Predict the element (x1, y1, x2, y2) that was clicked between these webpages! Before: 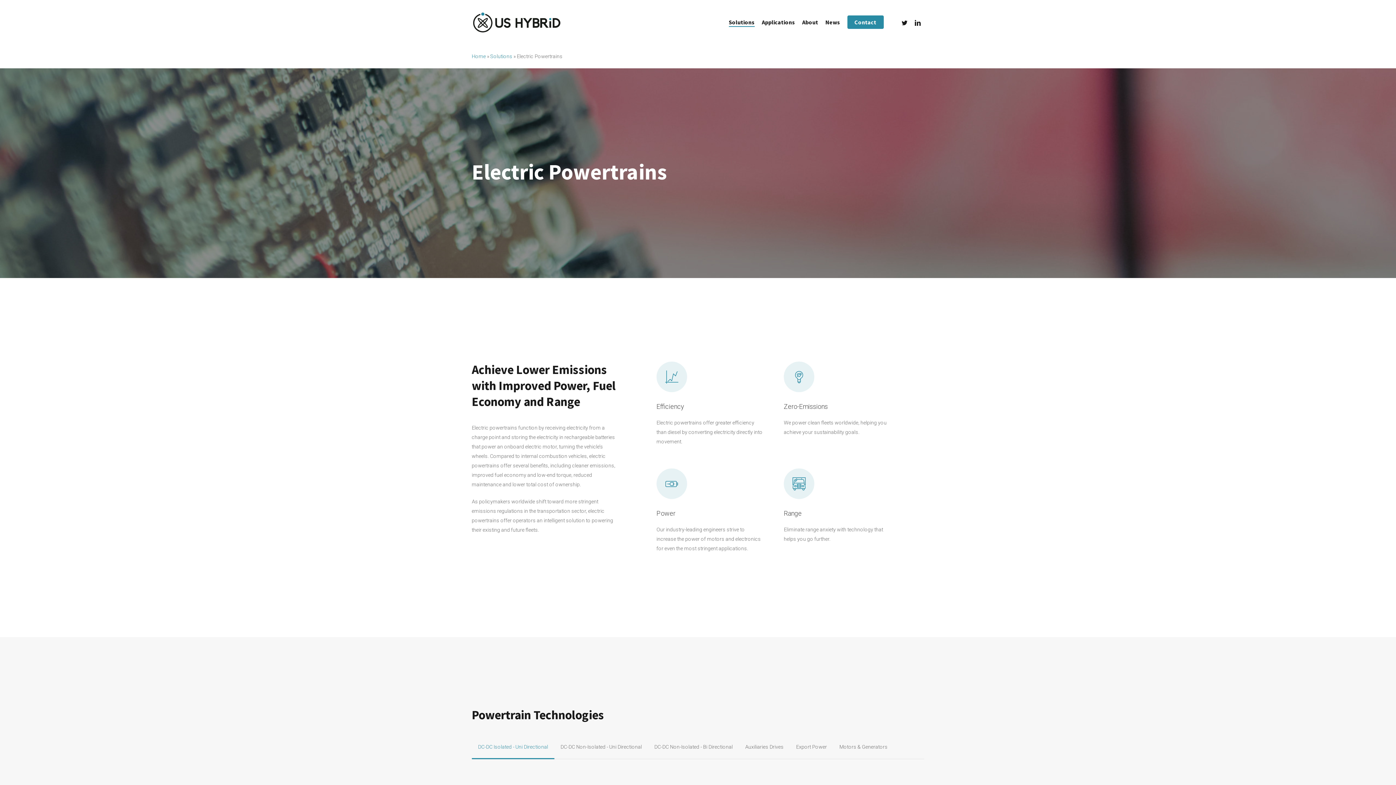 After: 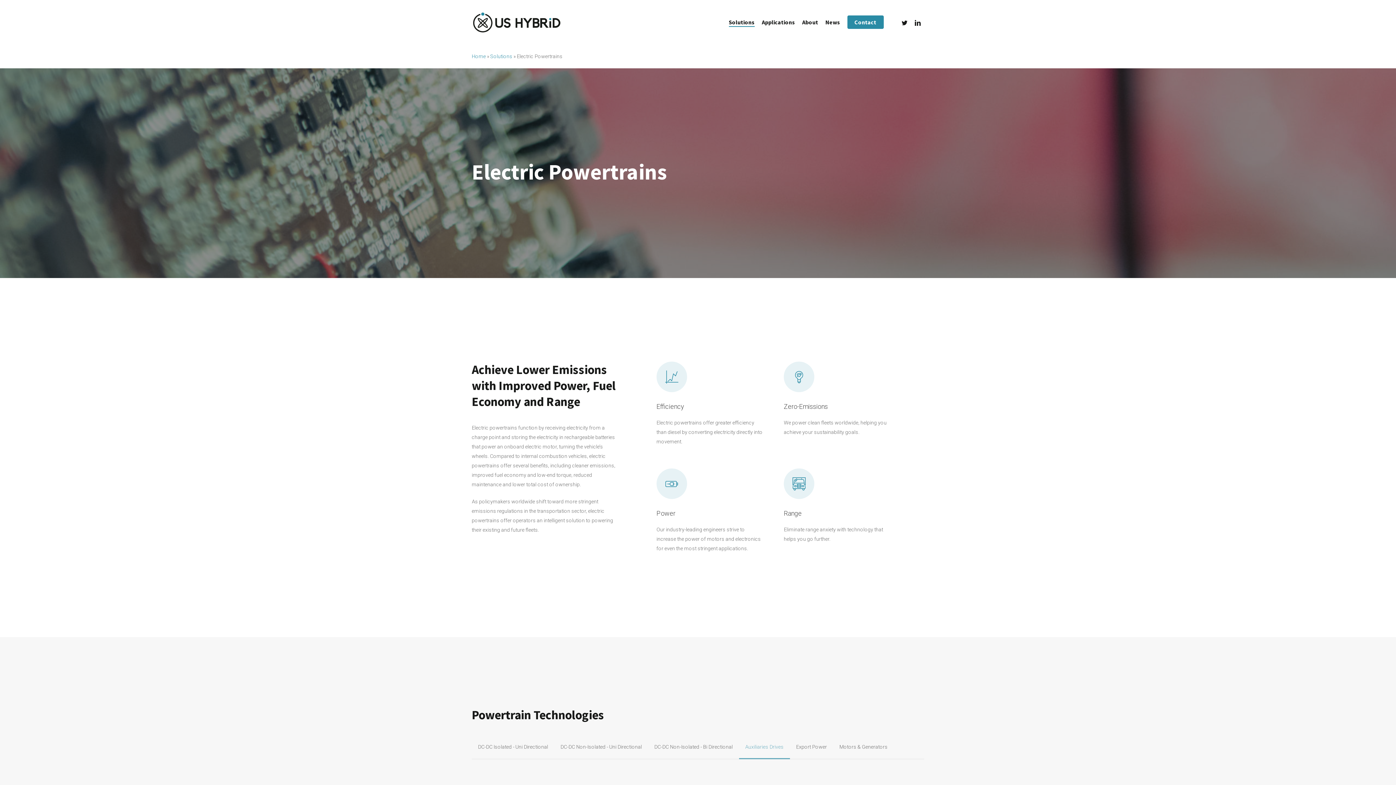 Action: label: Auxiliaries Drives bbox: (739, 734, 790, 759)